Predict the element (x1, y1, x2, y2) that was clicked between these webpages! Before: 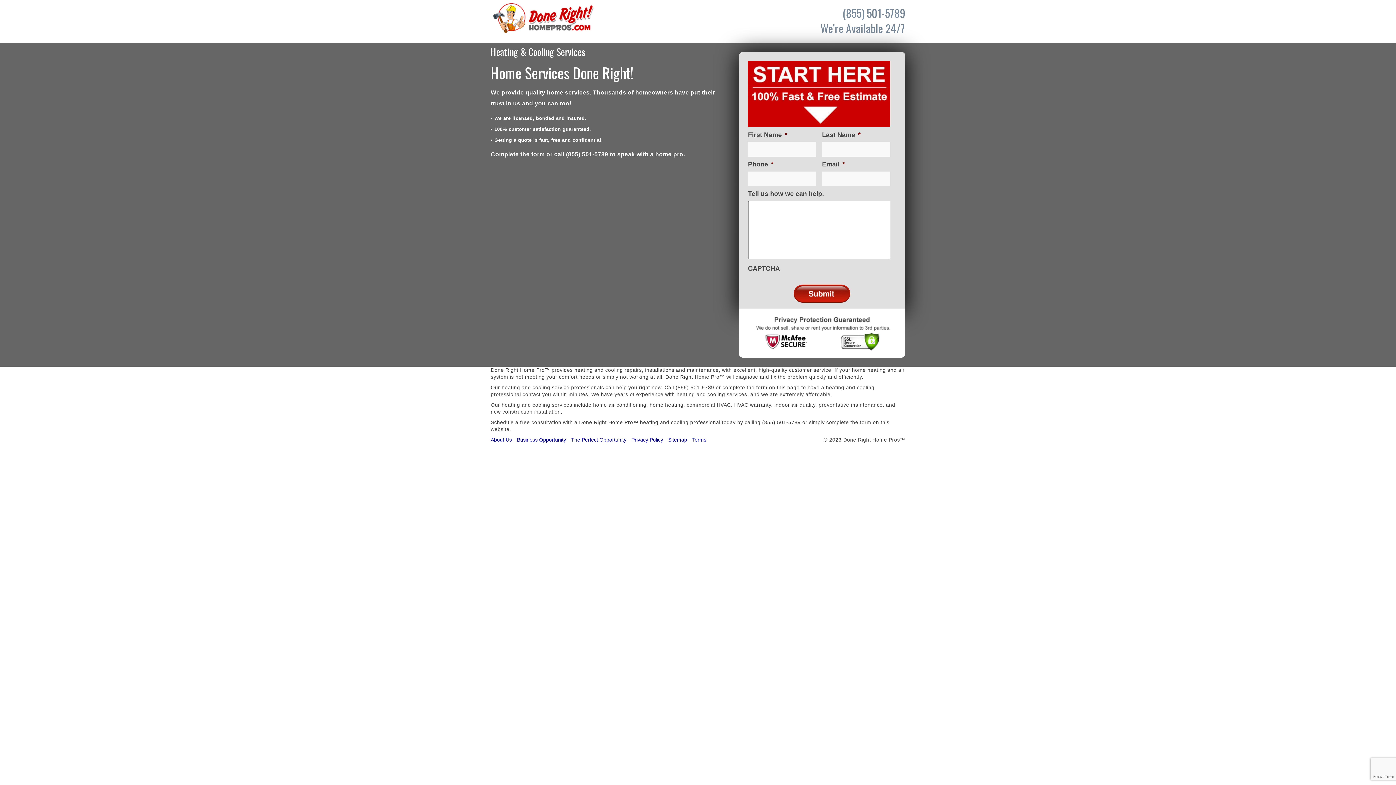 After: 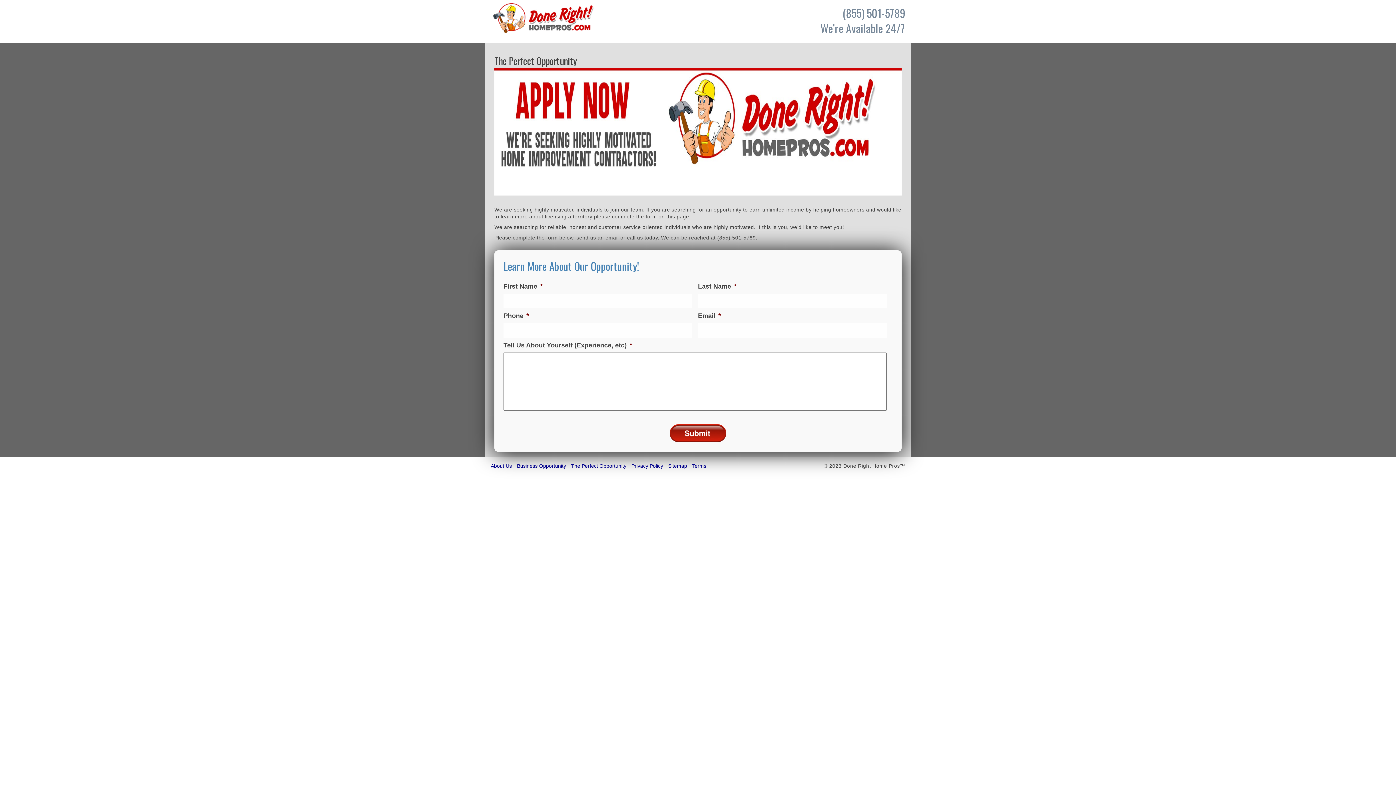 Action: bbox: (571, 437, 626, 442) label: The Perfect Opportunity